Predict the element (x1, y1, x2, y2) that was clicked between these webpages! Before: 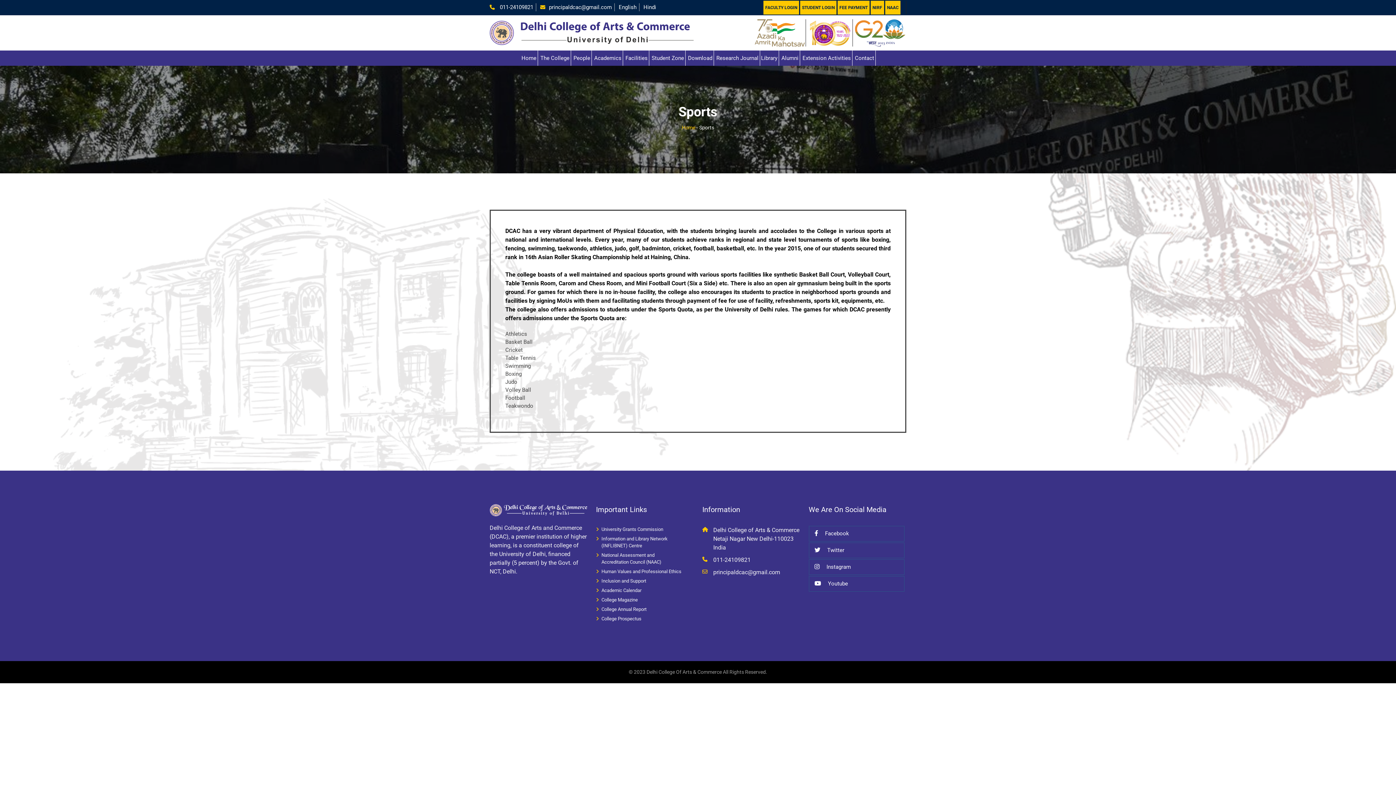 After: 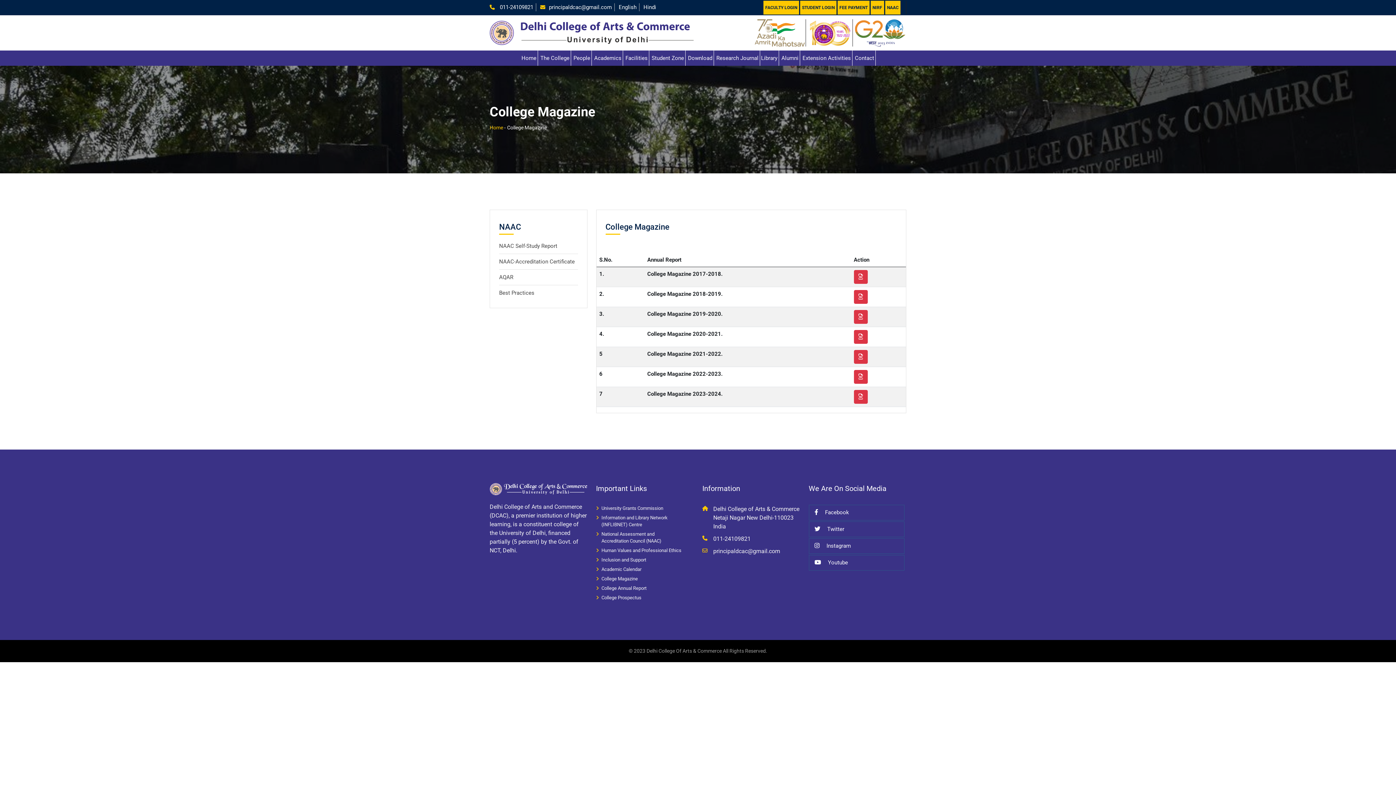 Action: bbox: (601, 597, 638, 602) label: College Magazine